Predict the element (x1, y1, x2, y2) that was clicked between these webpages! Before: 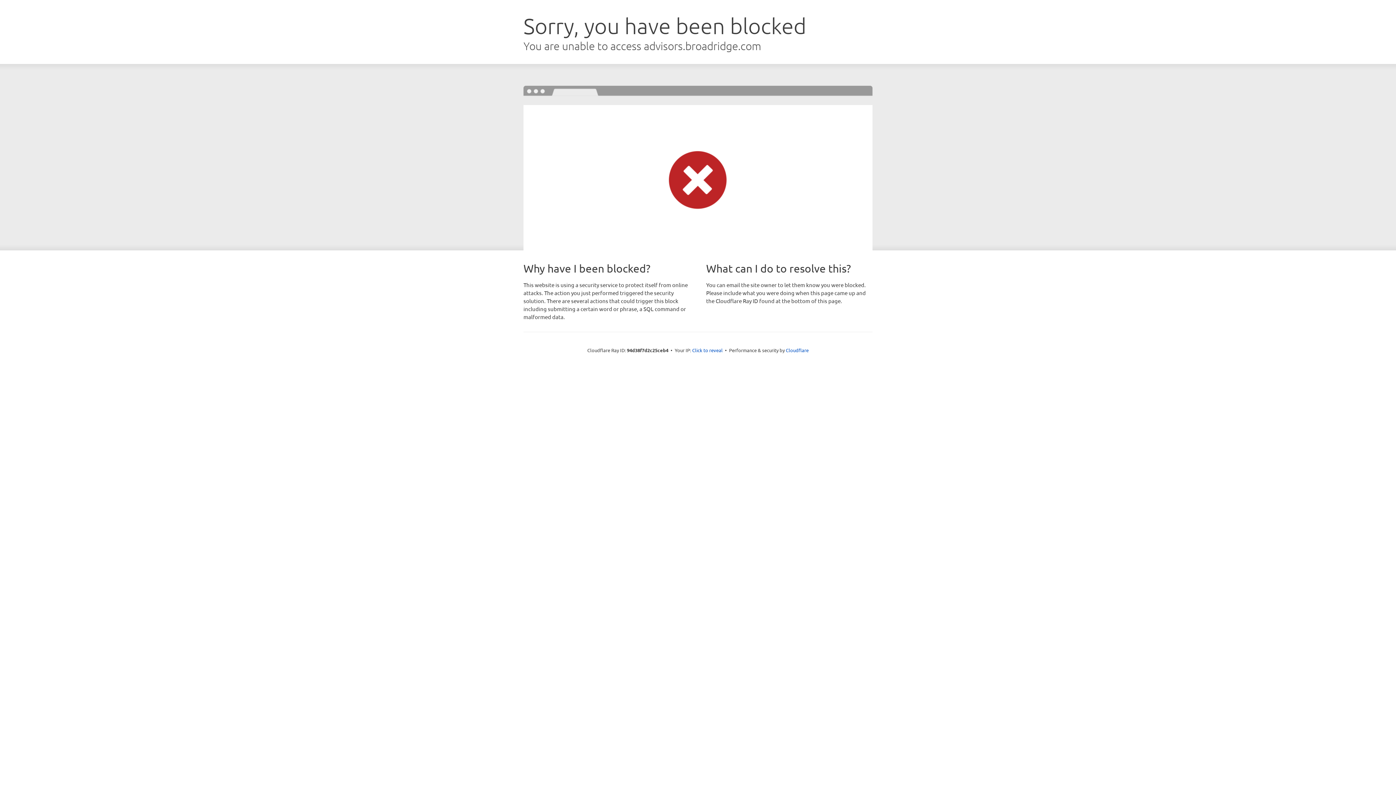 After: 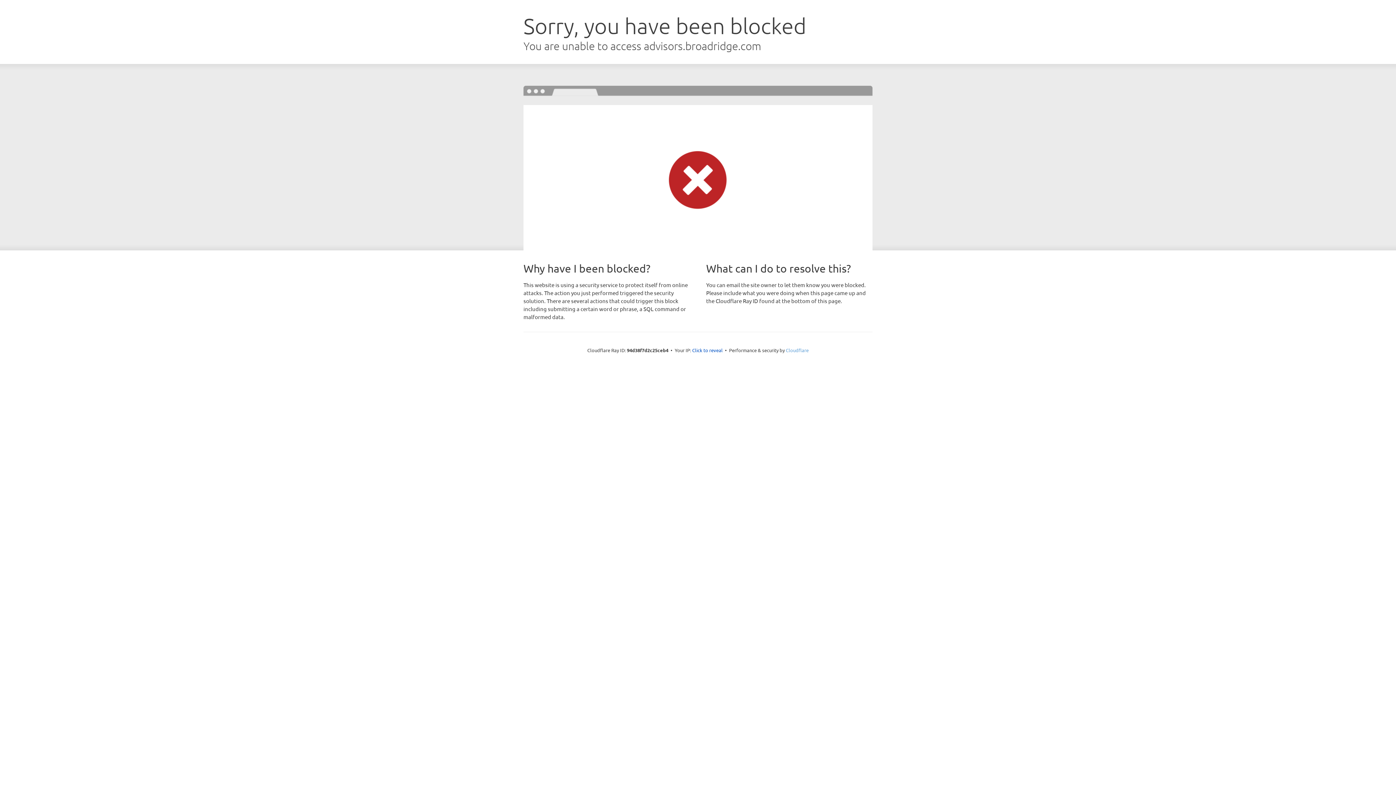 Action: label: Cloudflare bbox: (786, 347, 808, 353)